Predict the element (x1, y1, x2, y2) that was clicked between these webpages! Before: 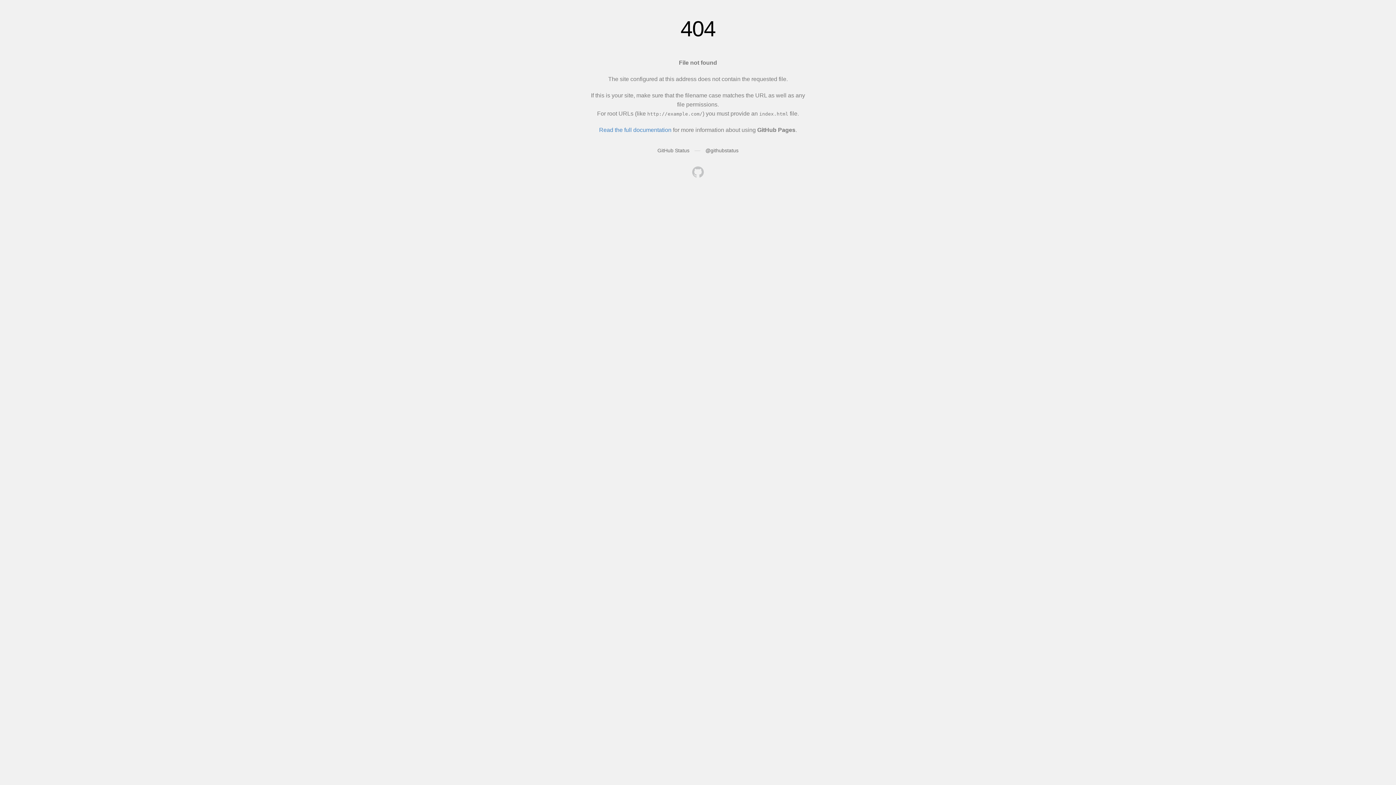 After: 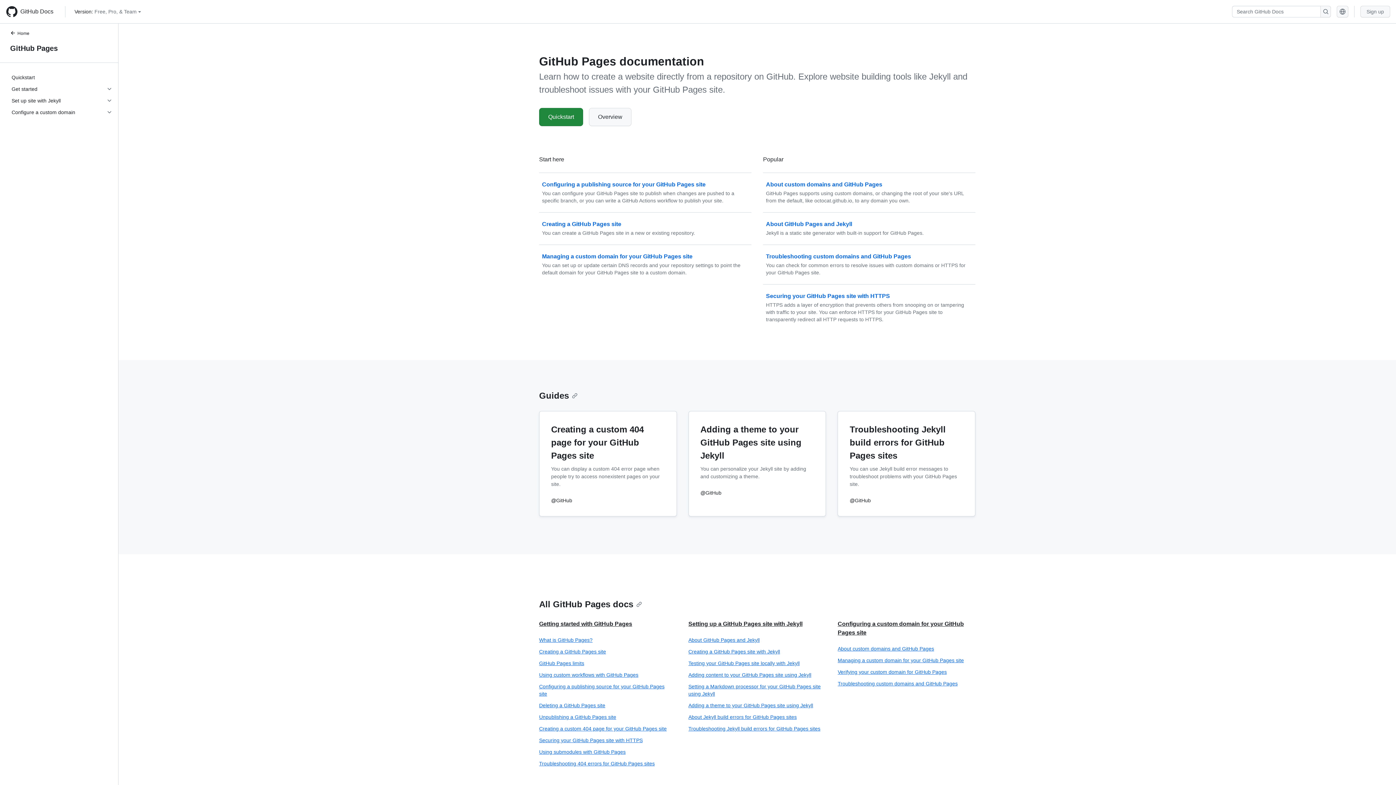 Action: bbox: (599, 126, 671, 133) label: Read the full documentation